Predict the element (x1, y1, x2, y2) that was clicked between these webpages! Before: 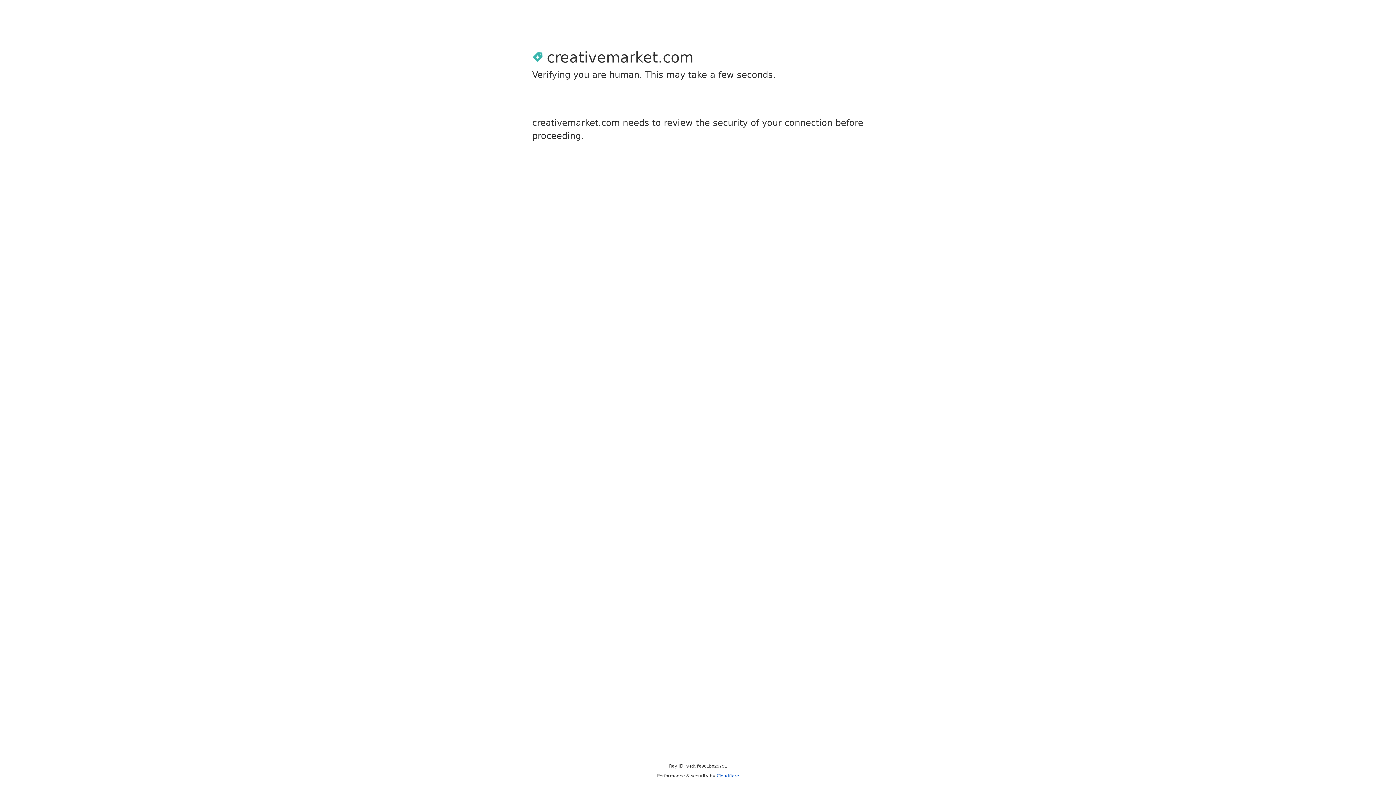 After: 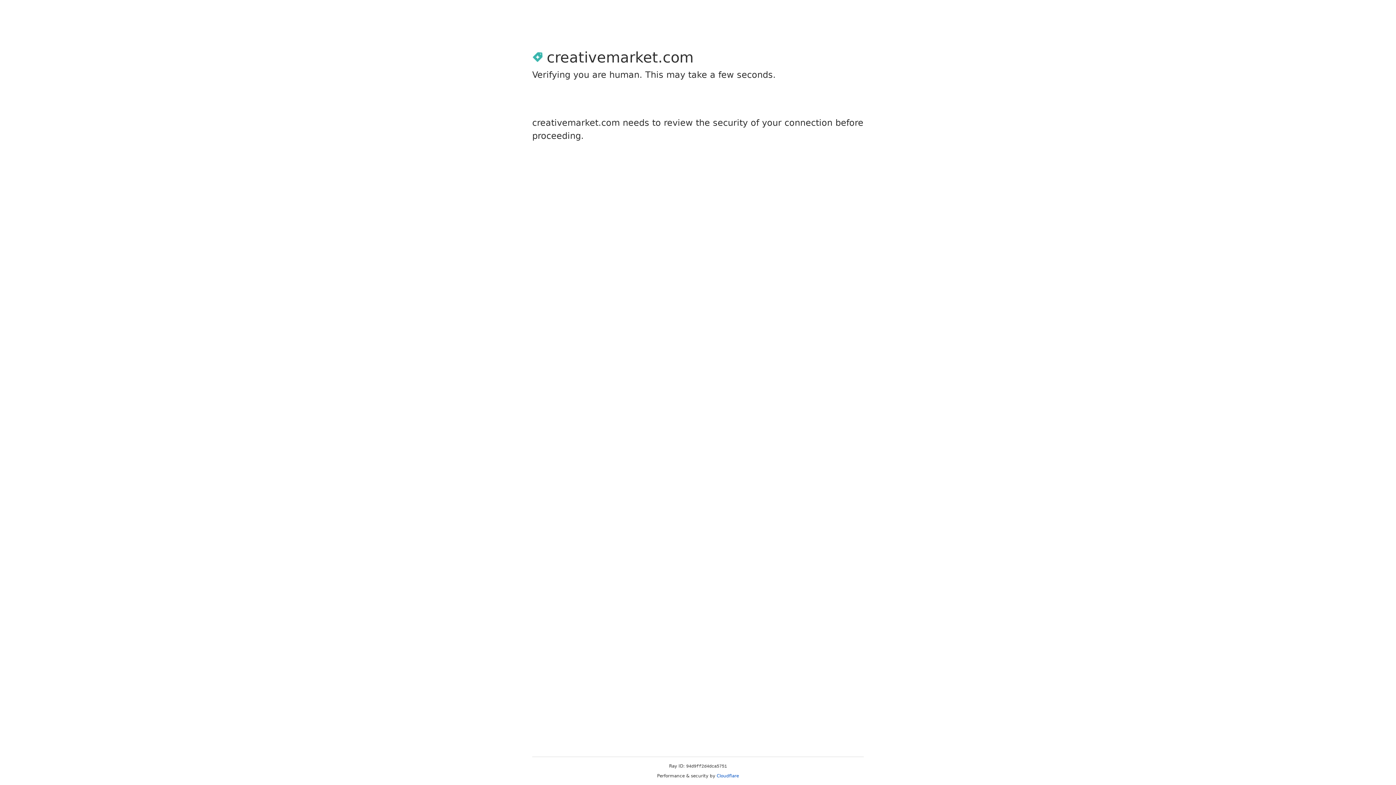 Action: label: Cloudflare bbox: (716, 773, 739, 778)